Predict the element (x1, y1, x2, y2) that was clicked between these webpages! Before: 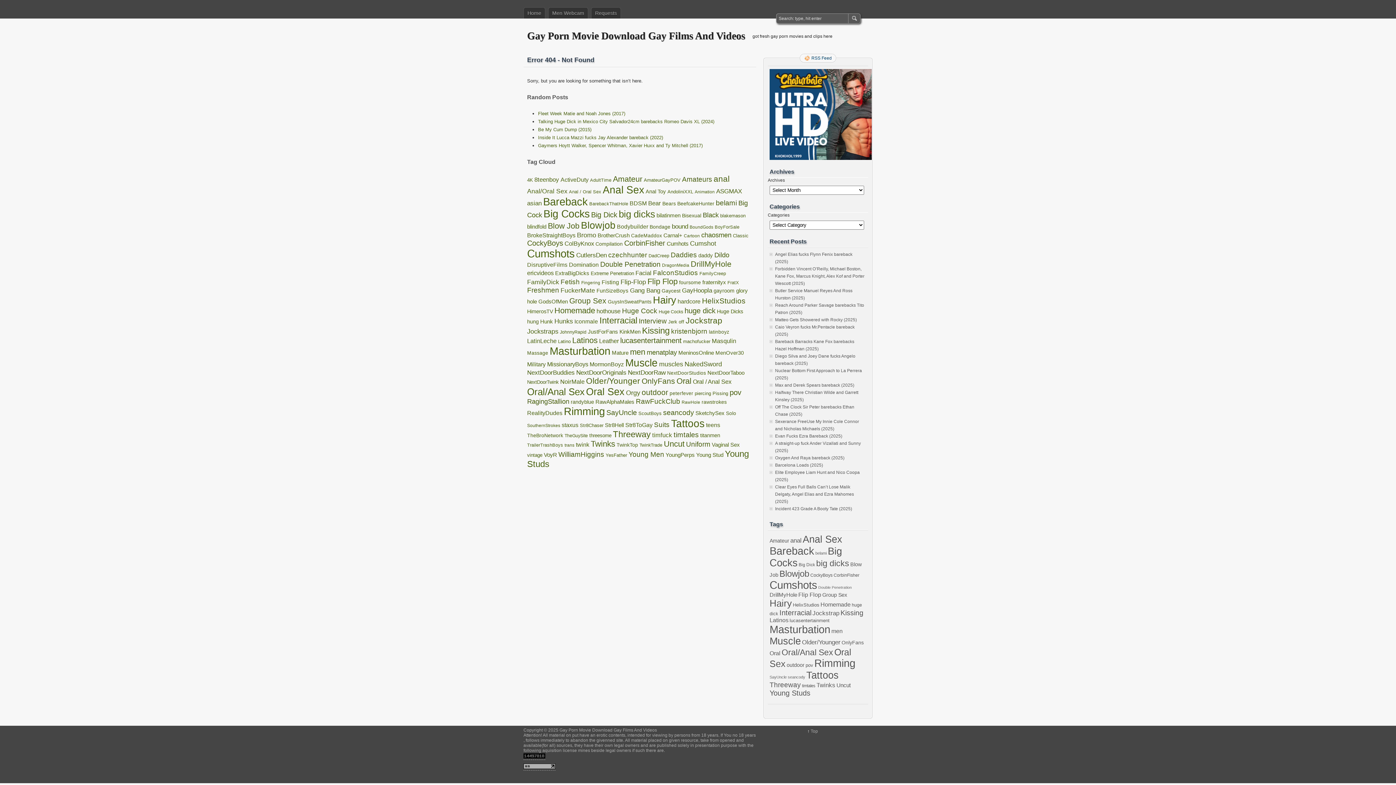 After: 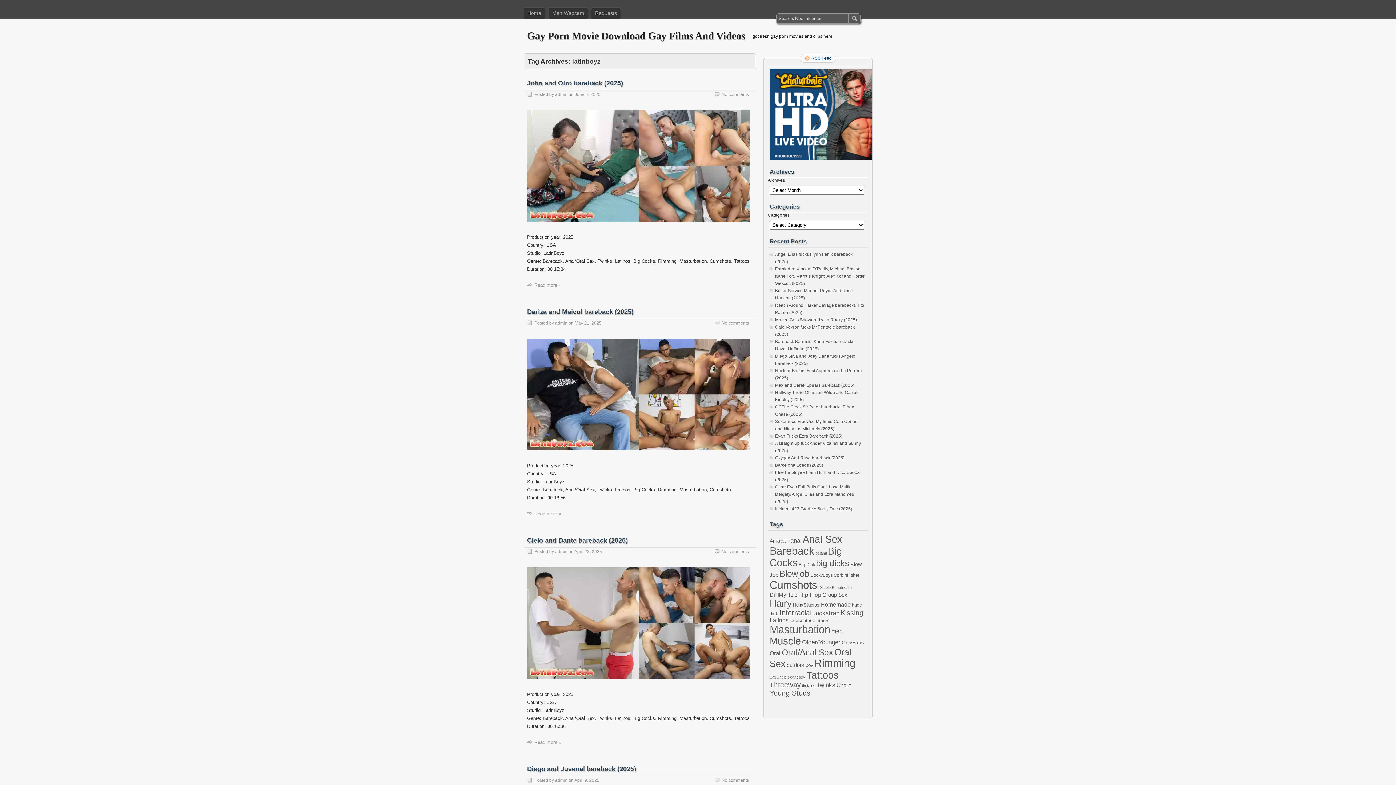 Action: label: latinboyz (72 items) bbox: (709, 329, 729, 334)